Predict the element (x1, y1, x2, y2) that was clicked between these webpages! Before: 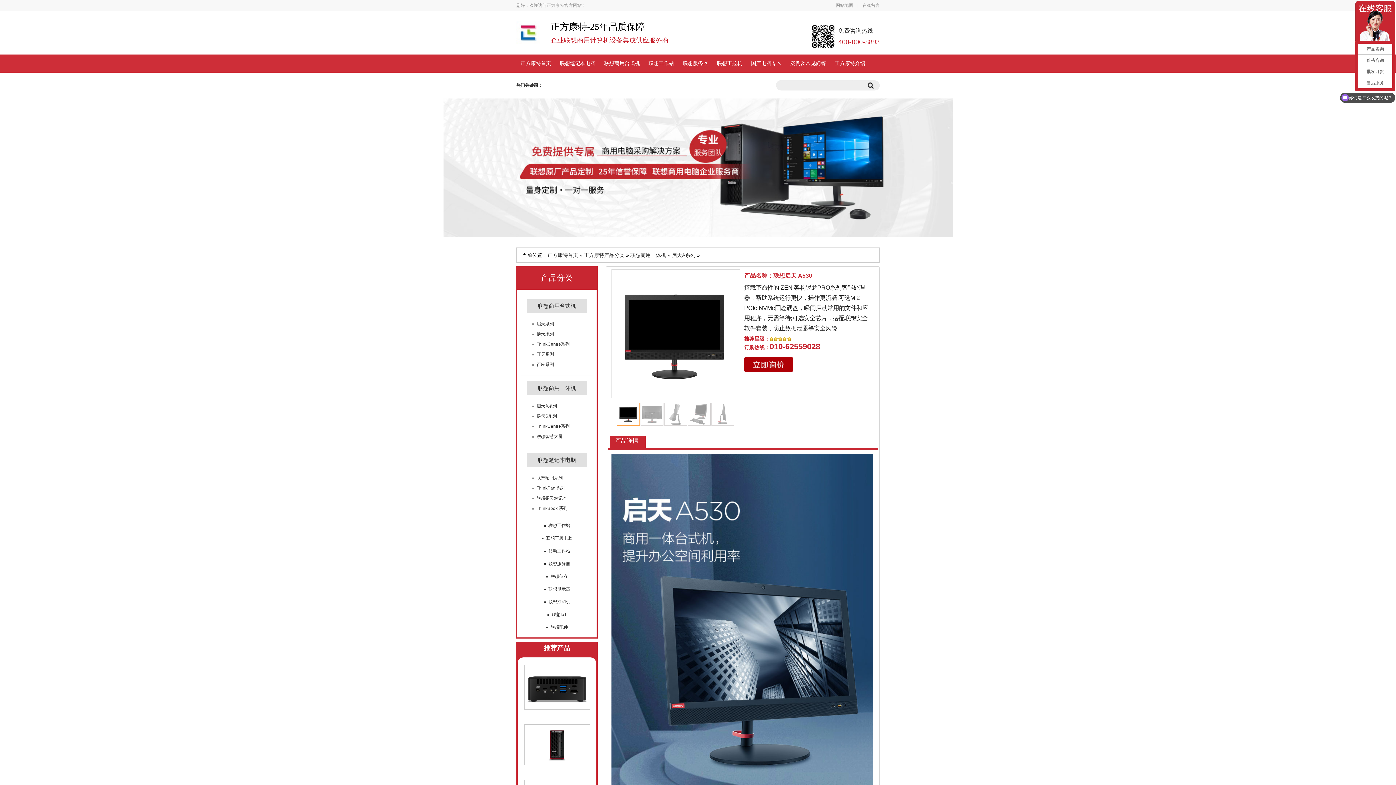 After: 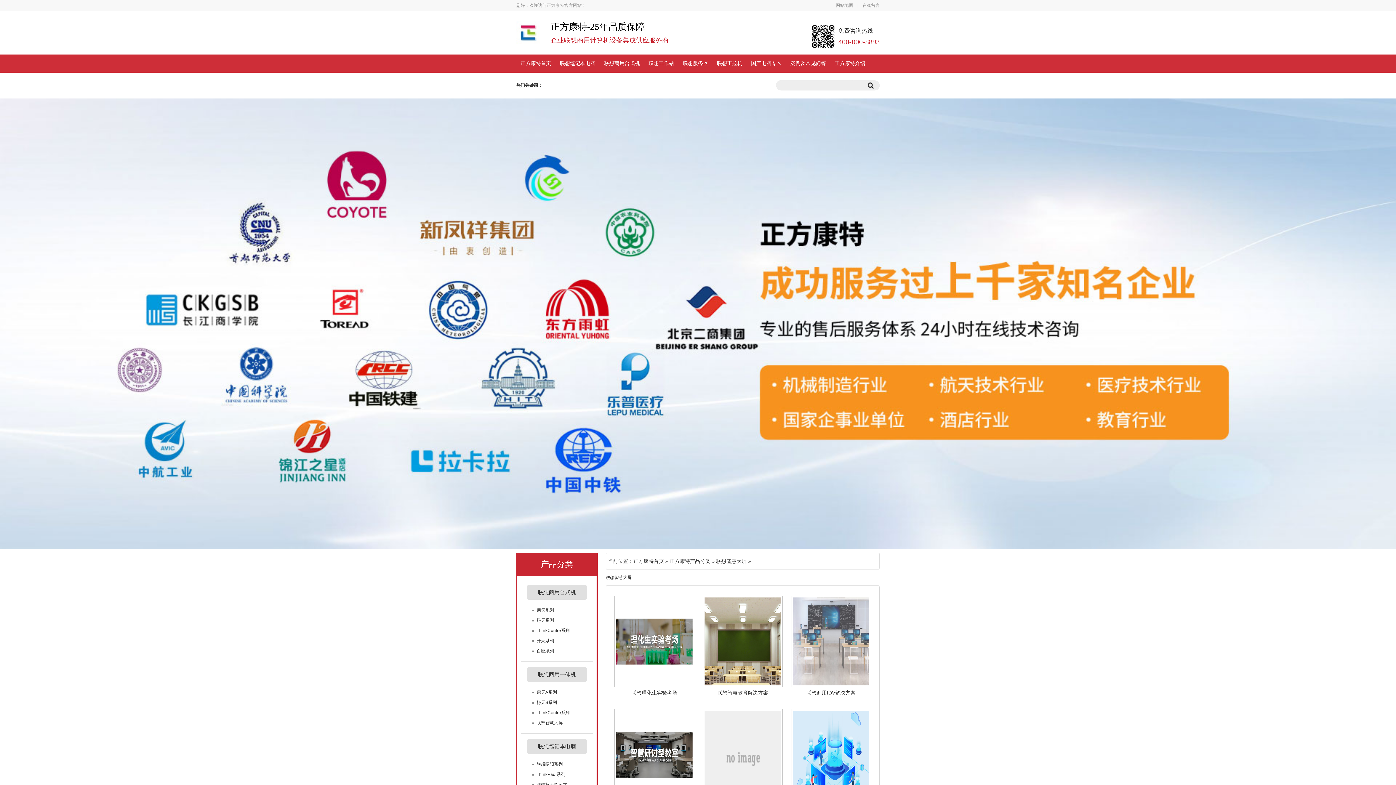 Action: bbox: (536, 434, 562, 439) label: 联想智慧大屏